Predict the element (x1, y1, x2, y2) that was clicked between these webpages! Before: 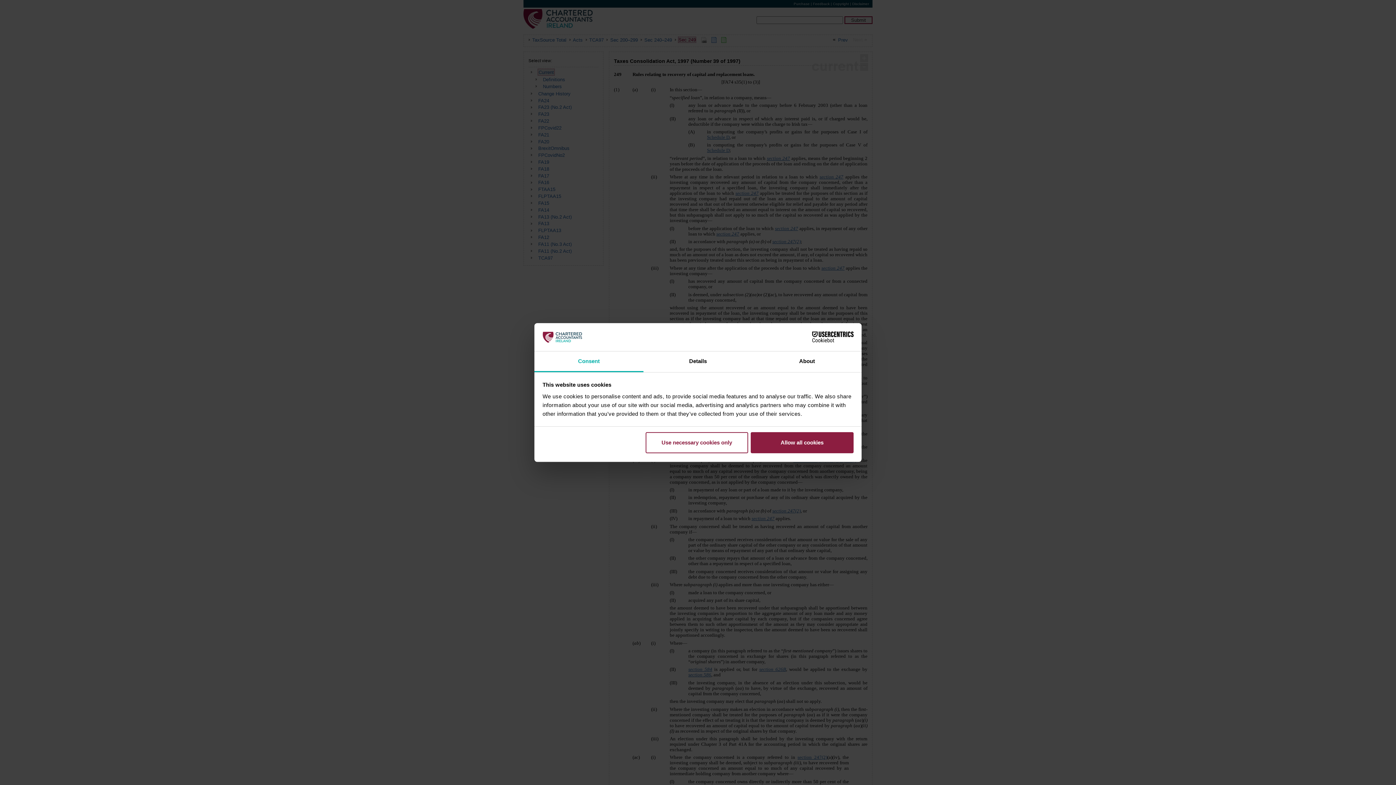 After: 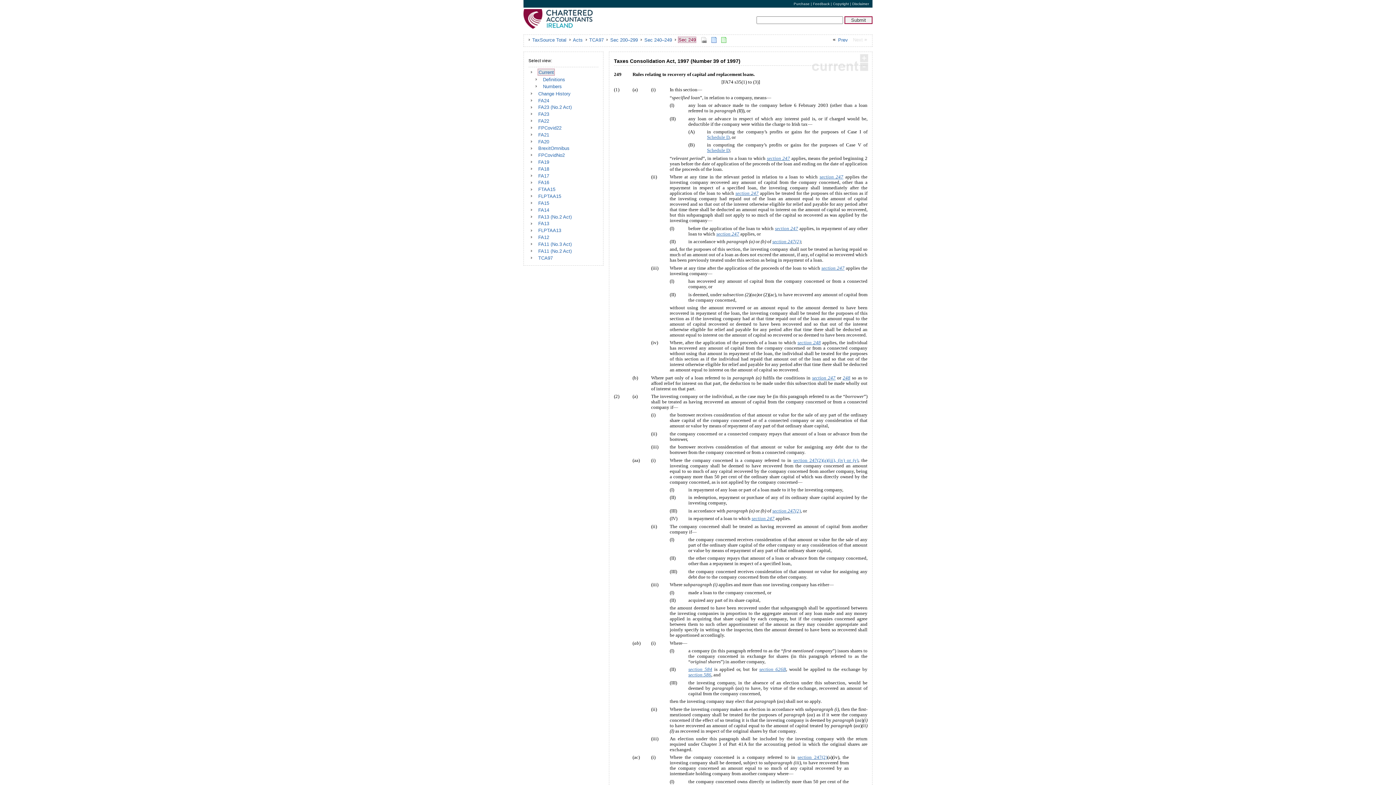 Action: label: Use necessary cookies only bbox: (645, 432, 748, 453)